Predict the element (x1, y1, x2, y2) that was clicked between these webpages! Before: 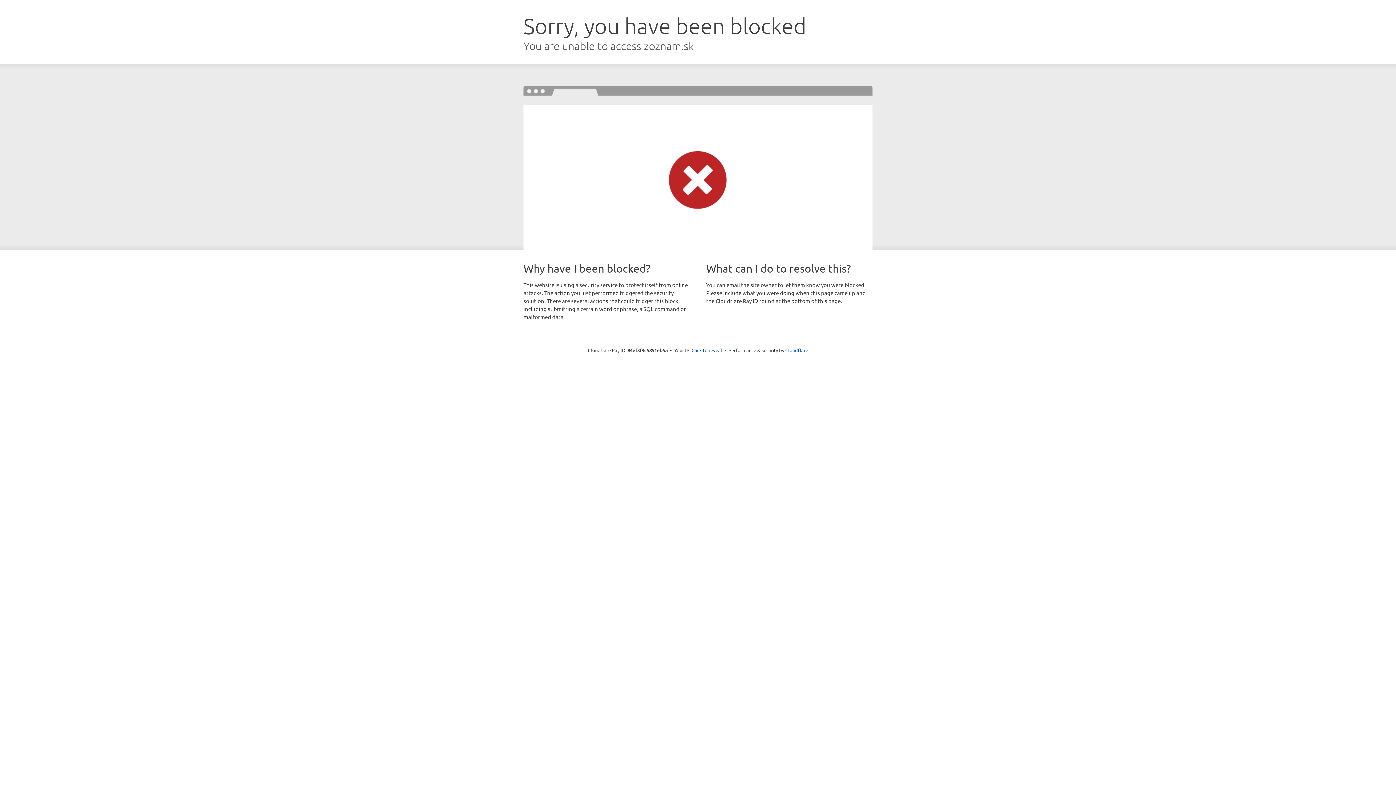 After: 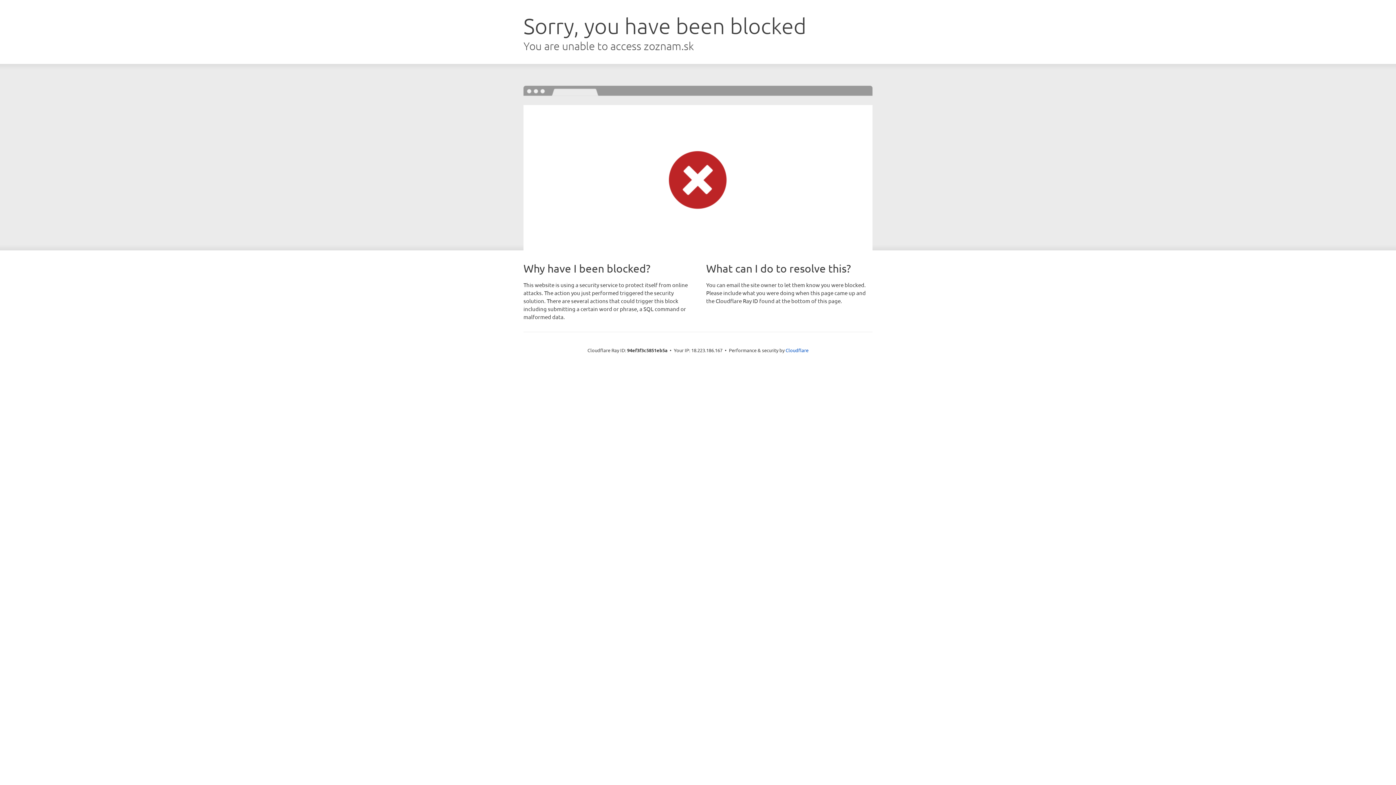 Action: label: Click to reveal bbox: (691, 346, 722, 353)